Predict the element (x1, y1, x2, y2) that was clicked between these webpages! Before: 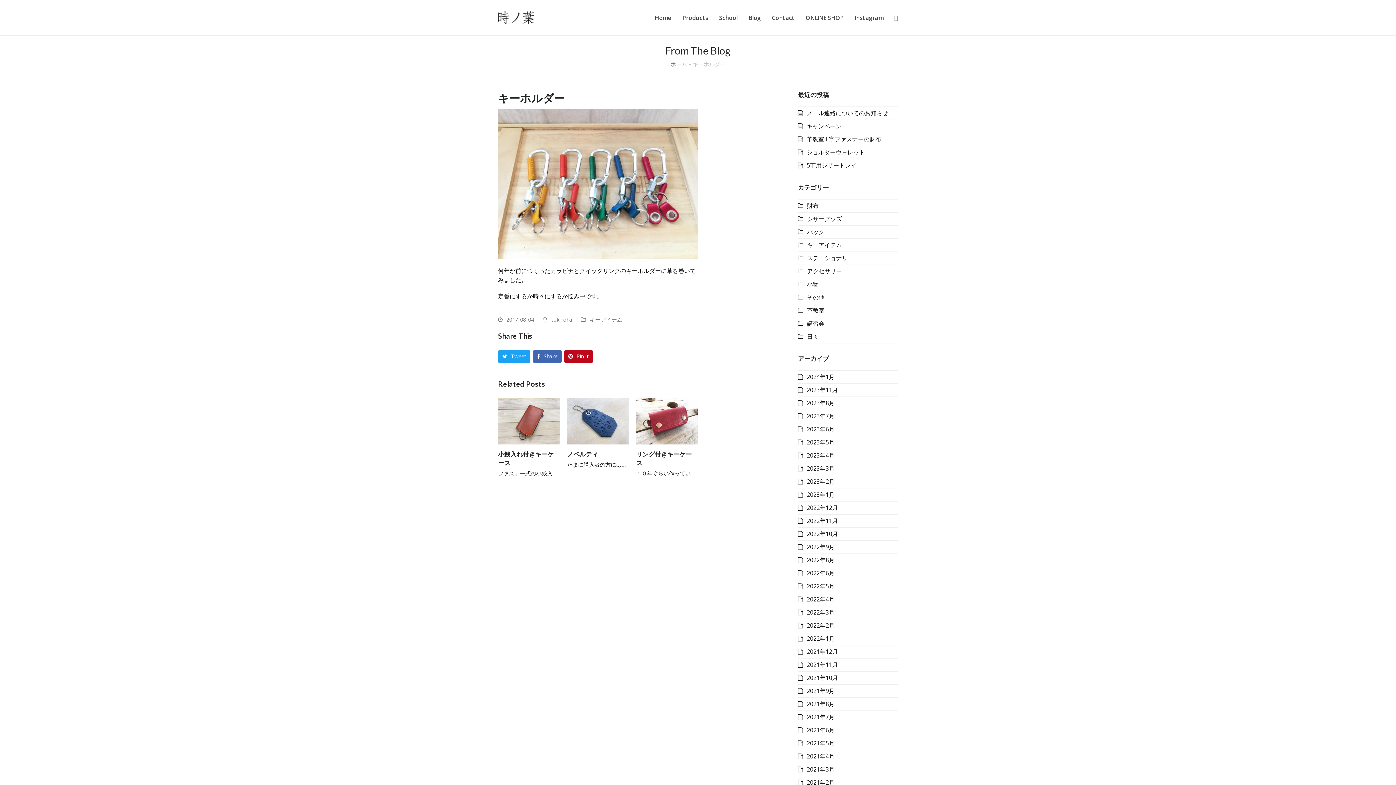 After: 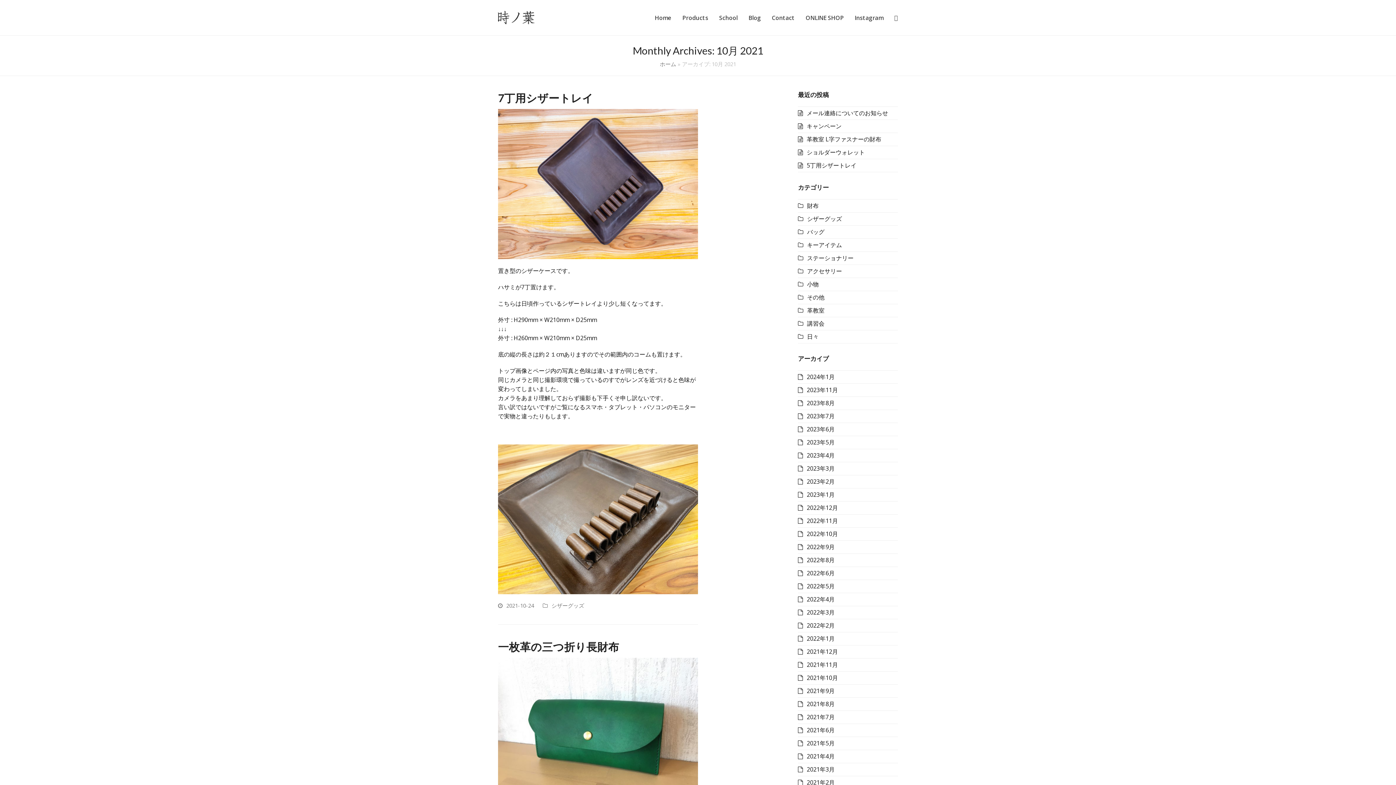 Action: label: 2021年10月 bbox: (798, 674, 838, 682)